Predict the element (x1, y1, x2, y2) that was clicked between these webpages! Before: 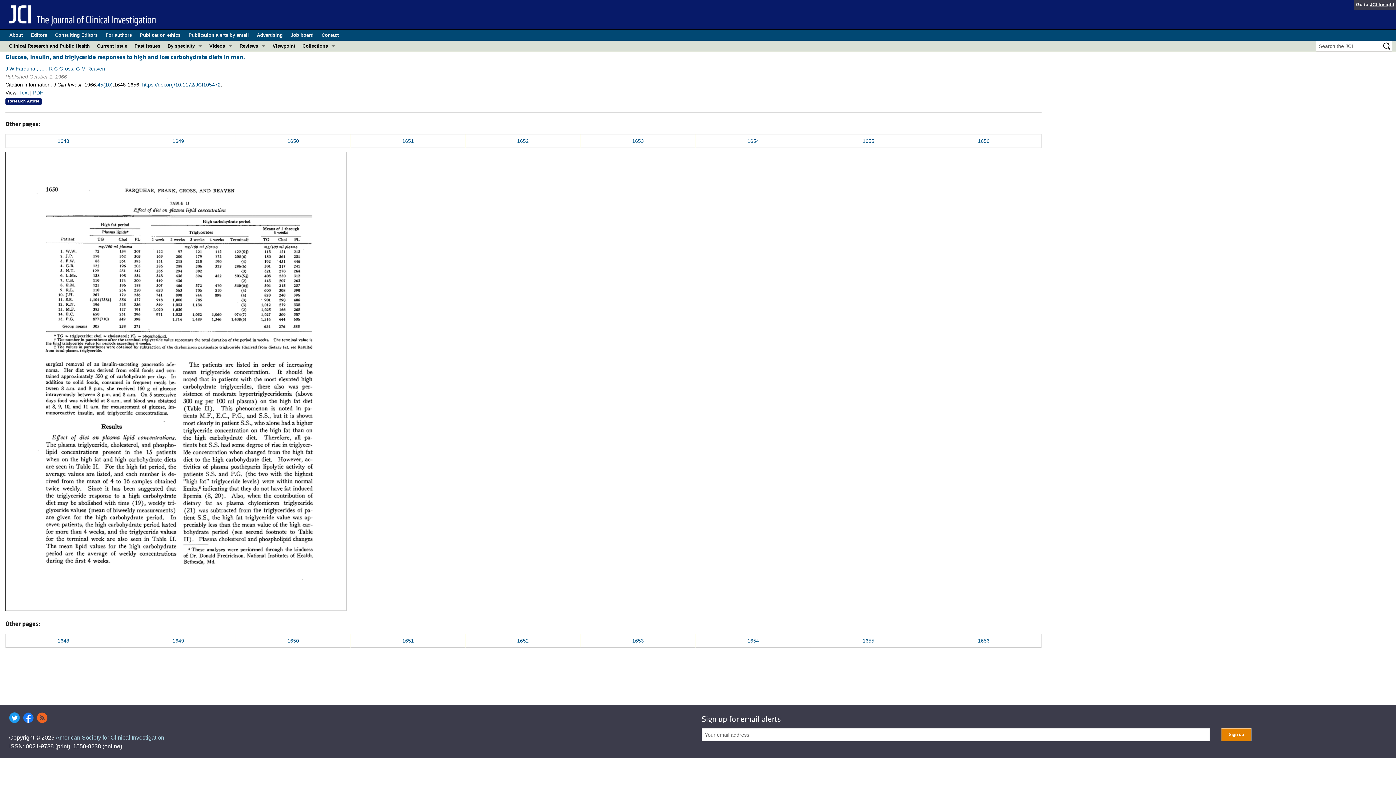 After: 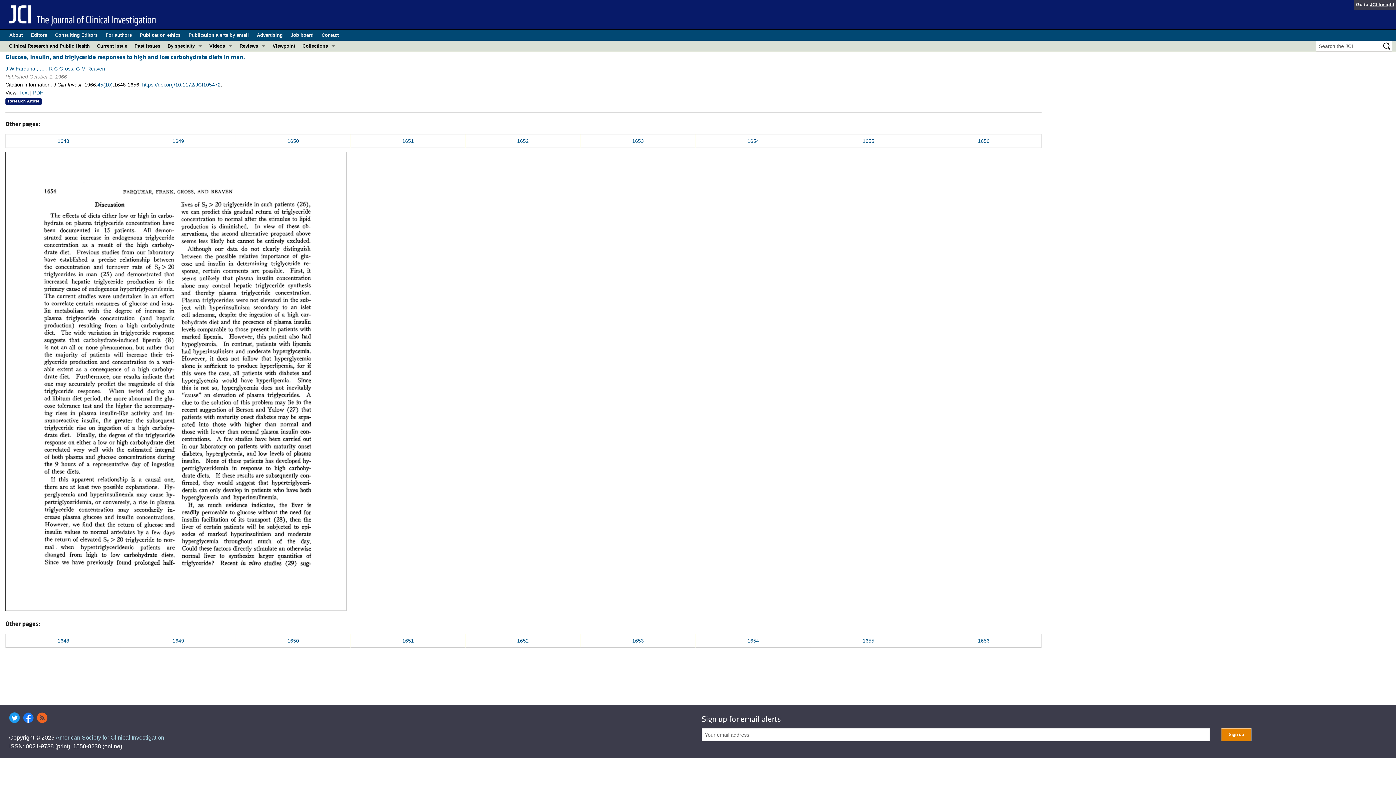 Action: bbox: (747, 638, 759, 643) label: 1654